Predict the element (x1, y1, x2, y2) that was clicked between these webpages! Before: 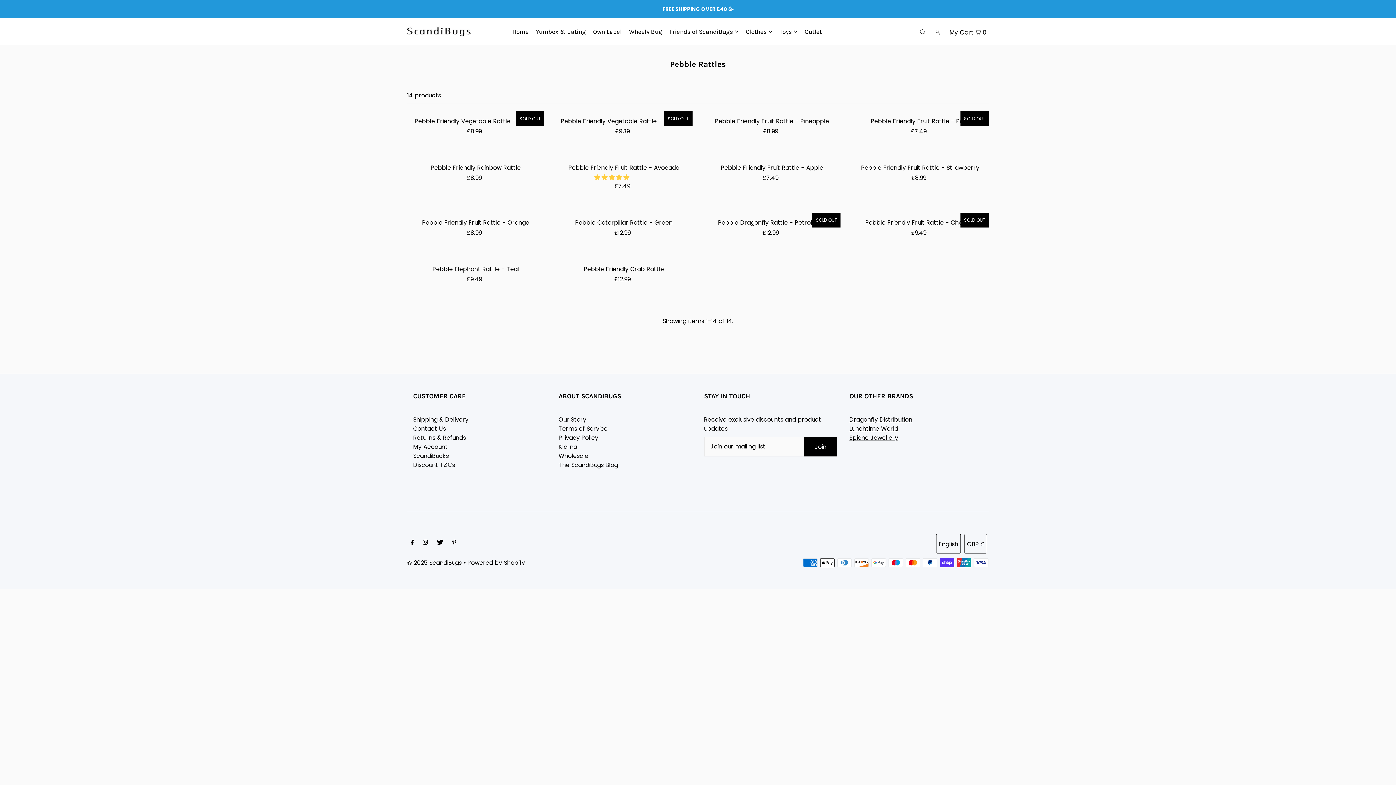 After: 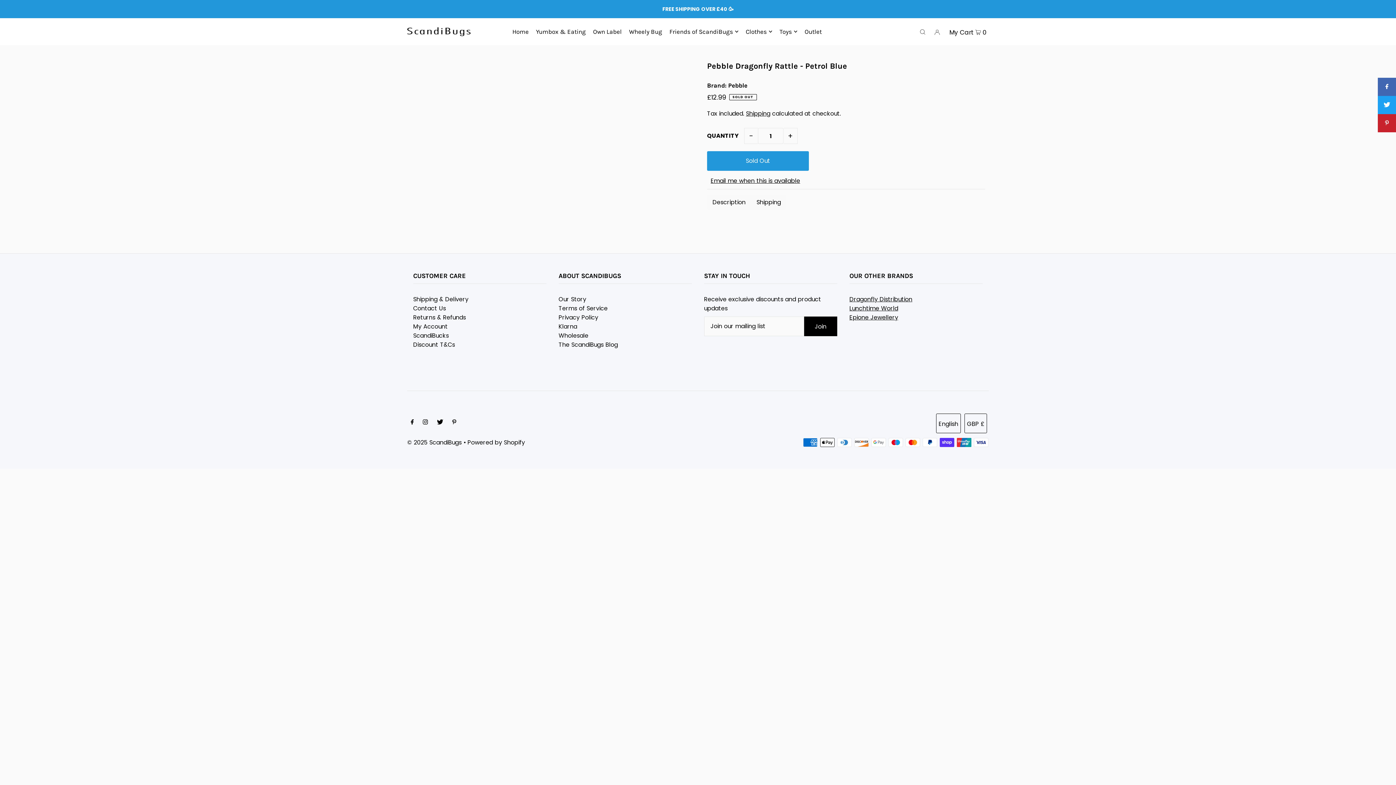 Action: label: Pebble Dragonfly Rattle - Petrol Blue bbox: (703, 218, 840, 227)